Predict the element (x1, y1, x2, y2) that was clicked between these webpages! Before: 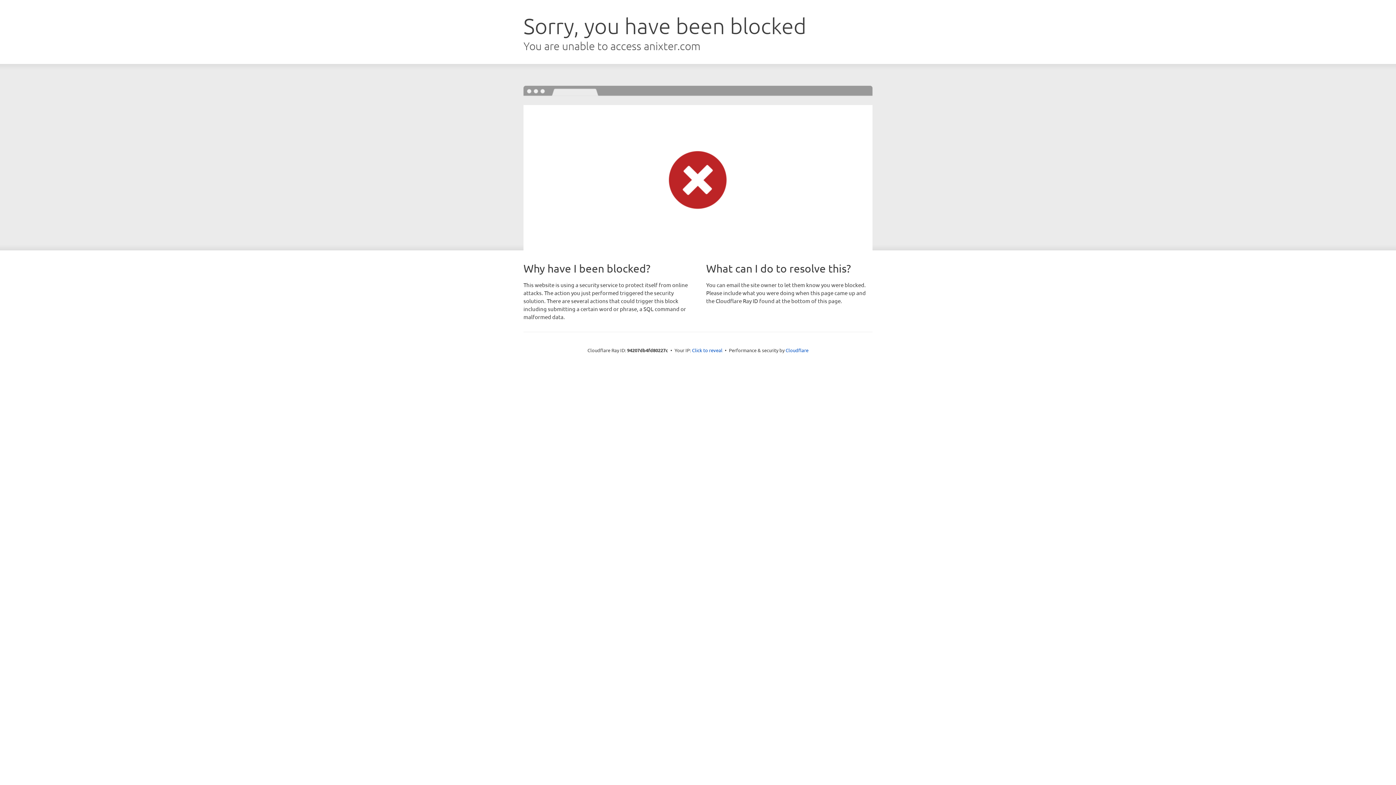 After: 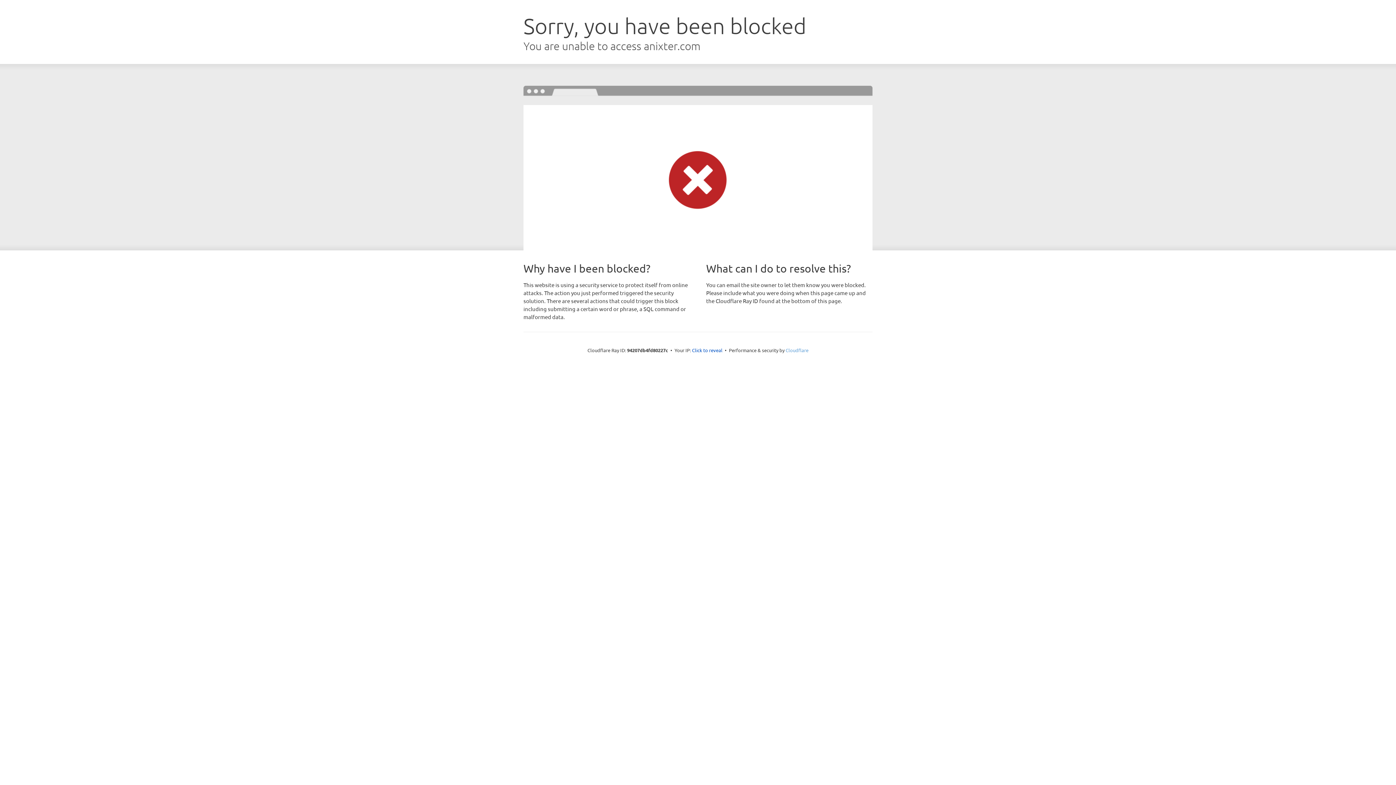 Action: label: Cloudflare bbox: (785, 347, 808, 353)